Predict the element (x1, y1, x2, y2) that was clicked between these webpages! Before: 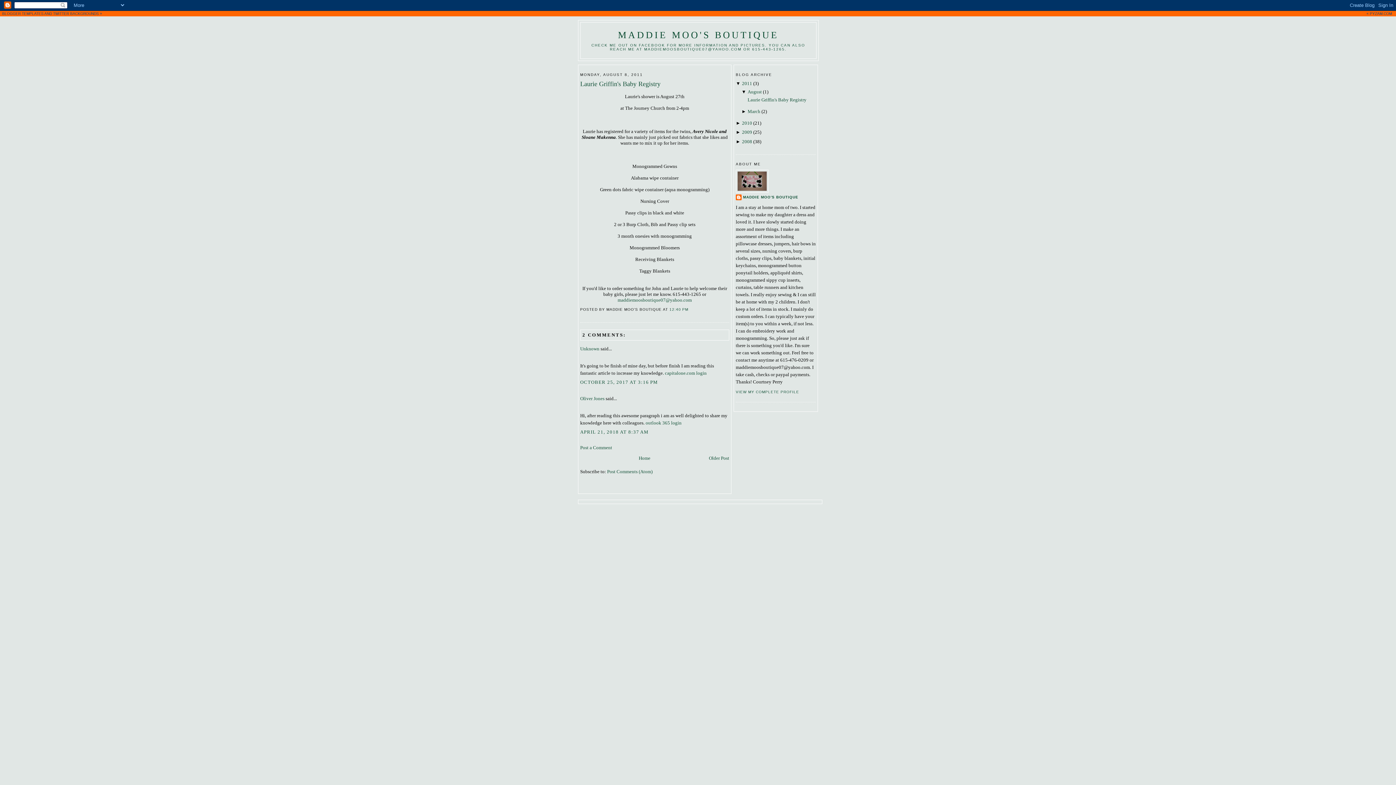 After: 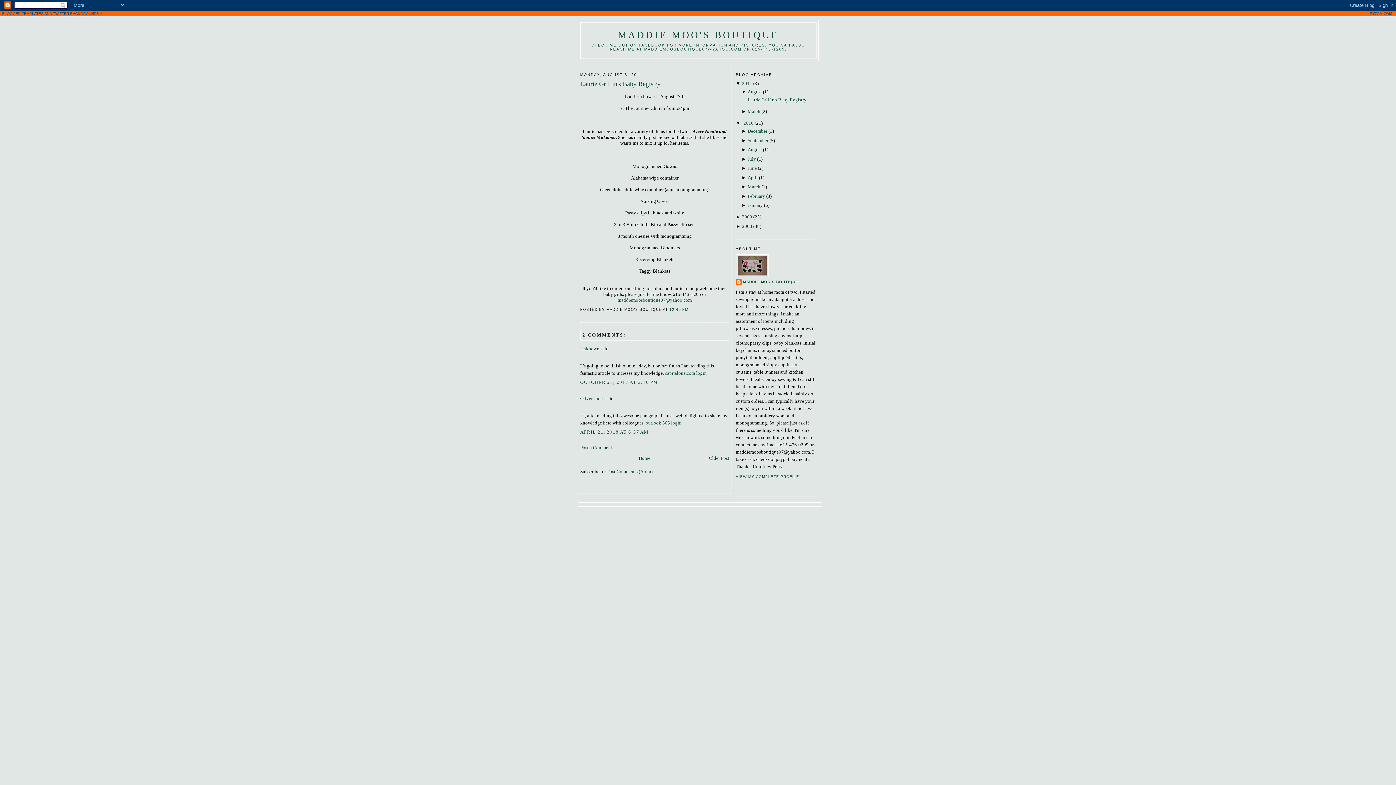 Action: bbox: (736, 120, 742, 125) label: ► 